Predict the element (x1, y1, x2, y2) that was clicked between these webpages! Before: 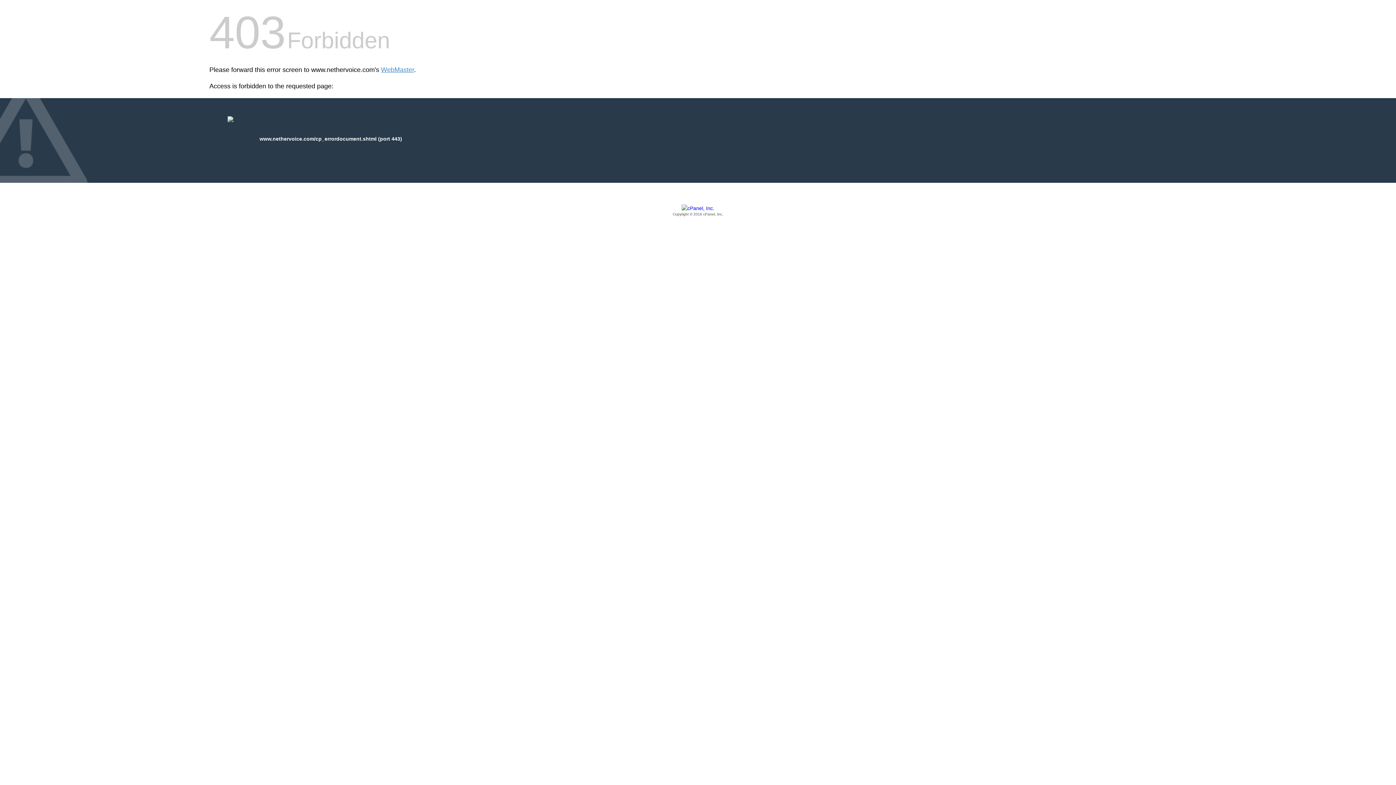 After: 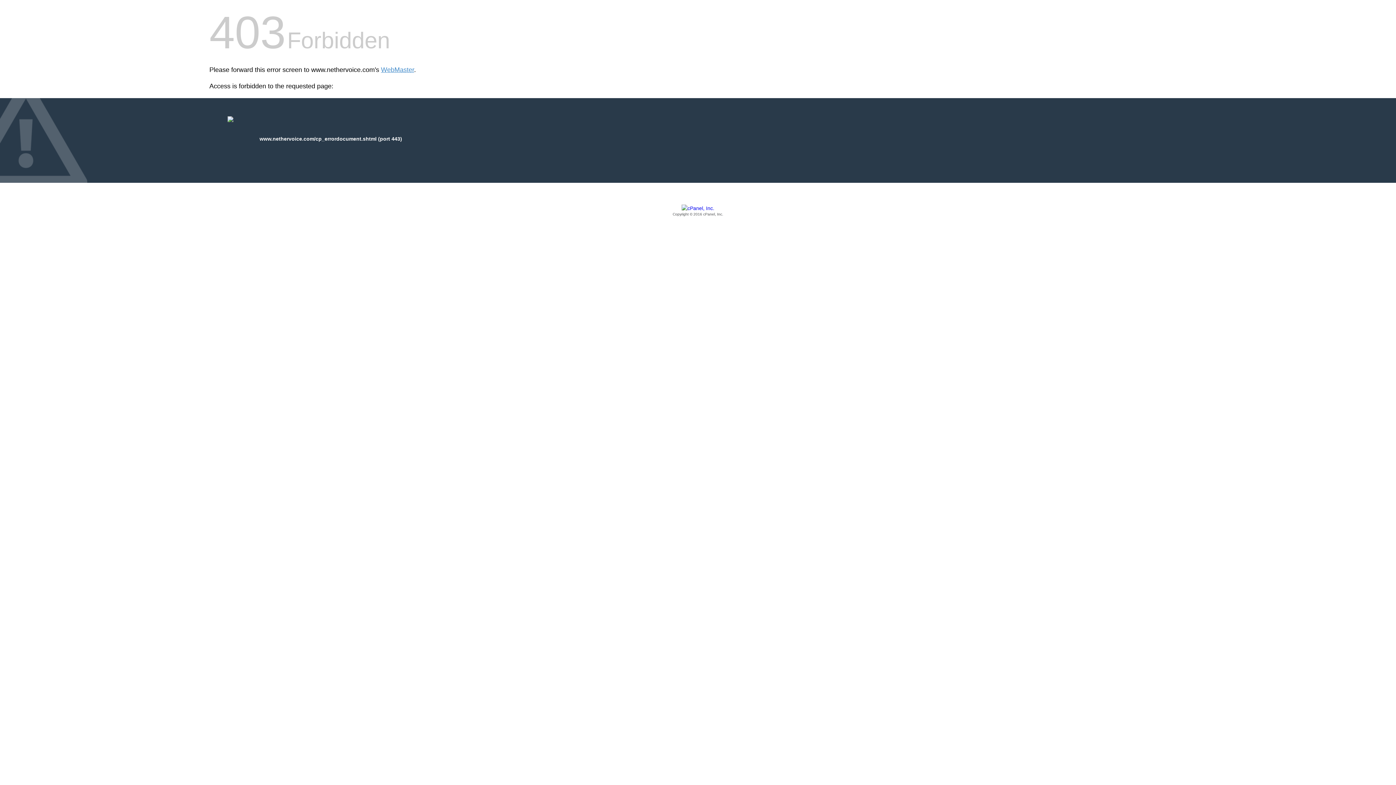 Action: label: Copyright © 2016 cPanel, Inc. bbox: (209, 205, 1186, 217)